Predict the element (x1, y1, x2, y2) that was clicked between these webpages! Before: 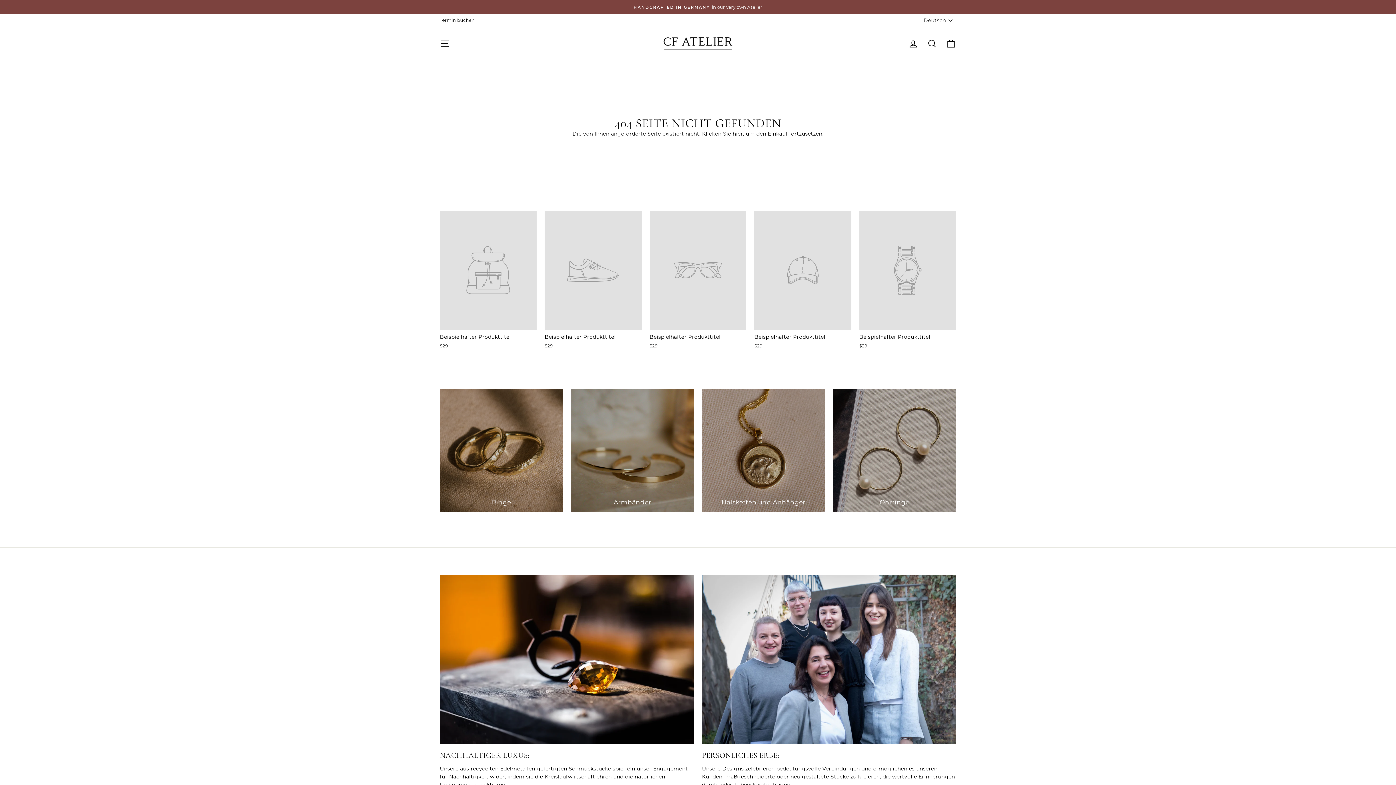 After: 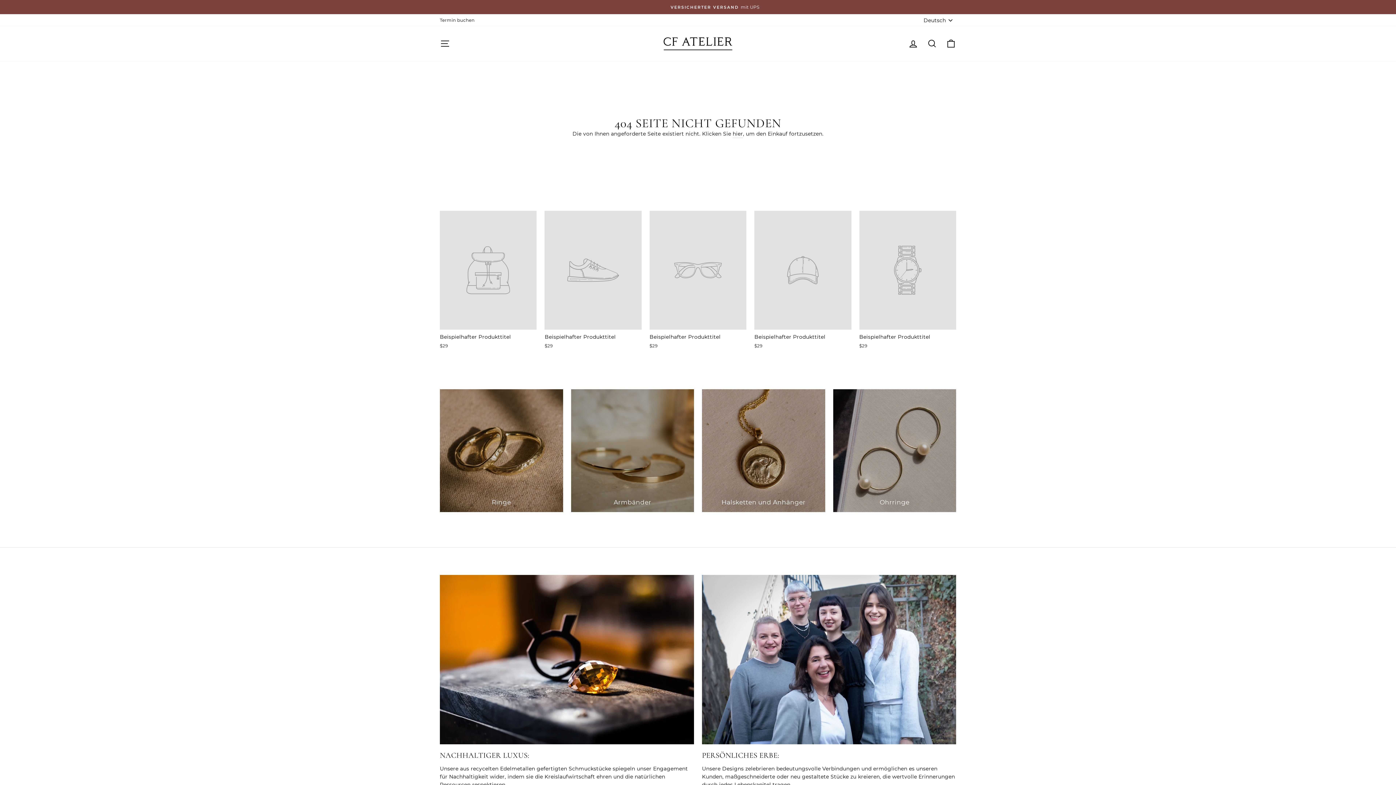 Action: bbox: (859, 211, 956, 351) label: Beispielhafter Produkttitel
$29